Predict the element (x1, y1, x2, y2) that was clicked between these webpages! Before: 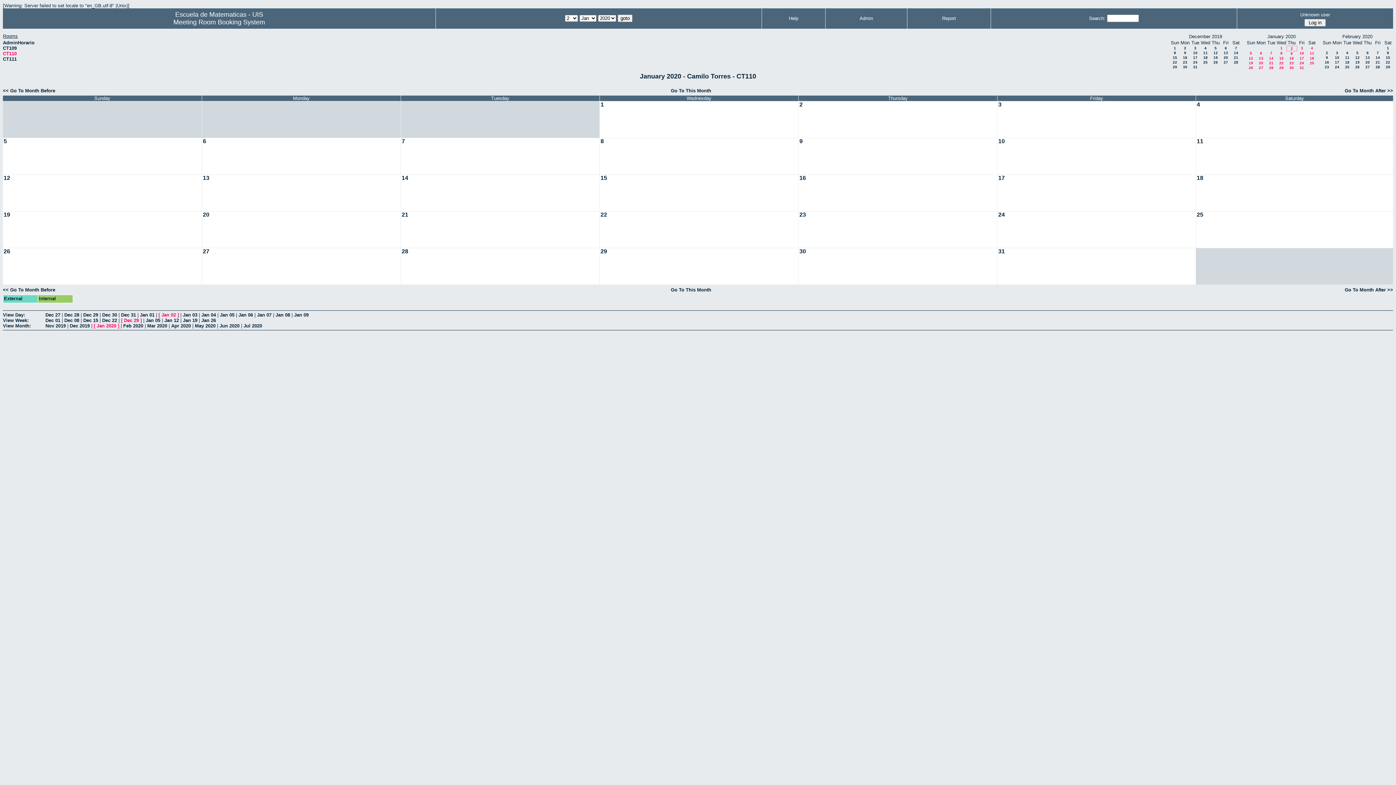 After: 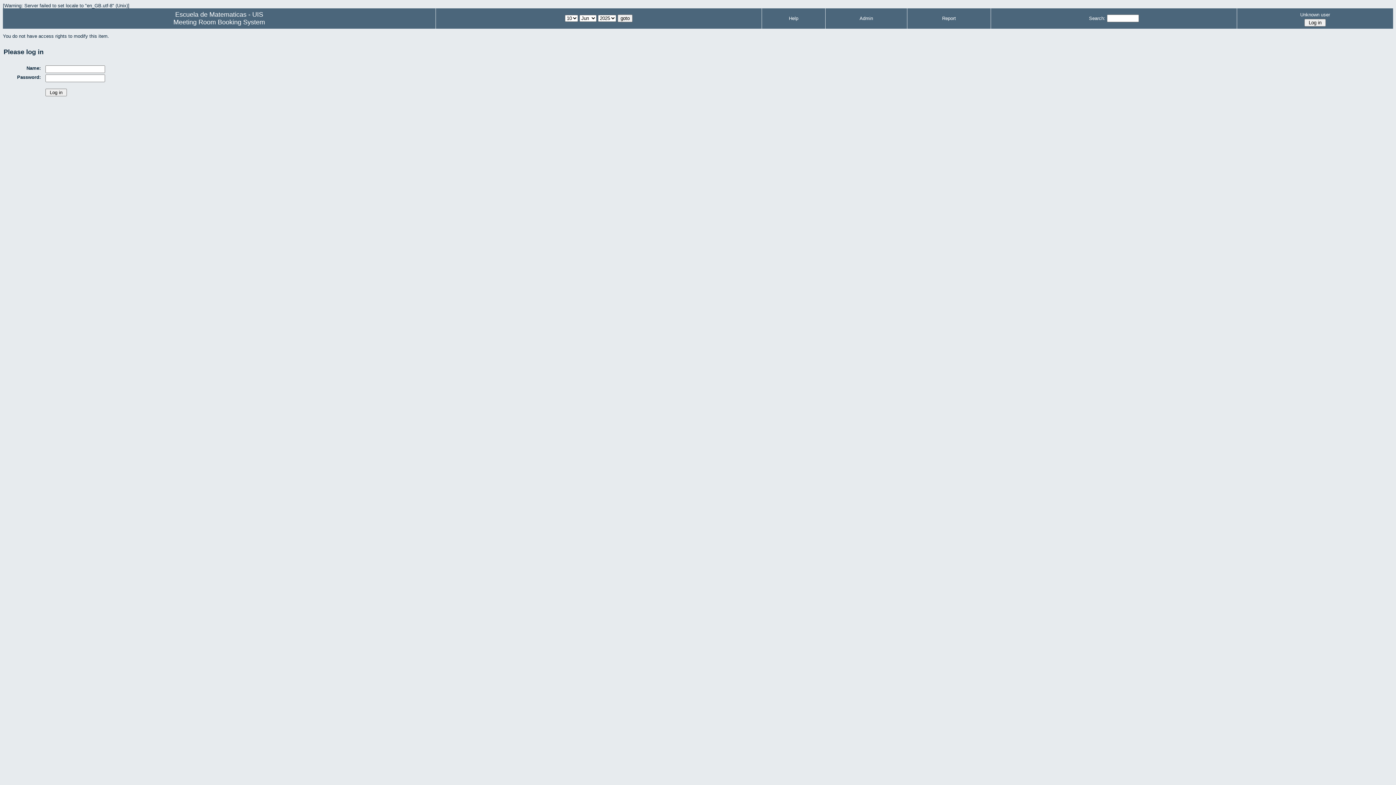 Action: bbox: (401, 248, 601, 284)